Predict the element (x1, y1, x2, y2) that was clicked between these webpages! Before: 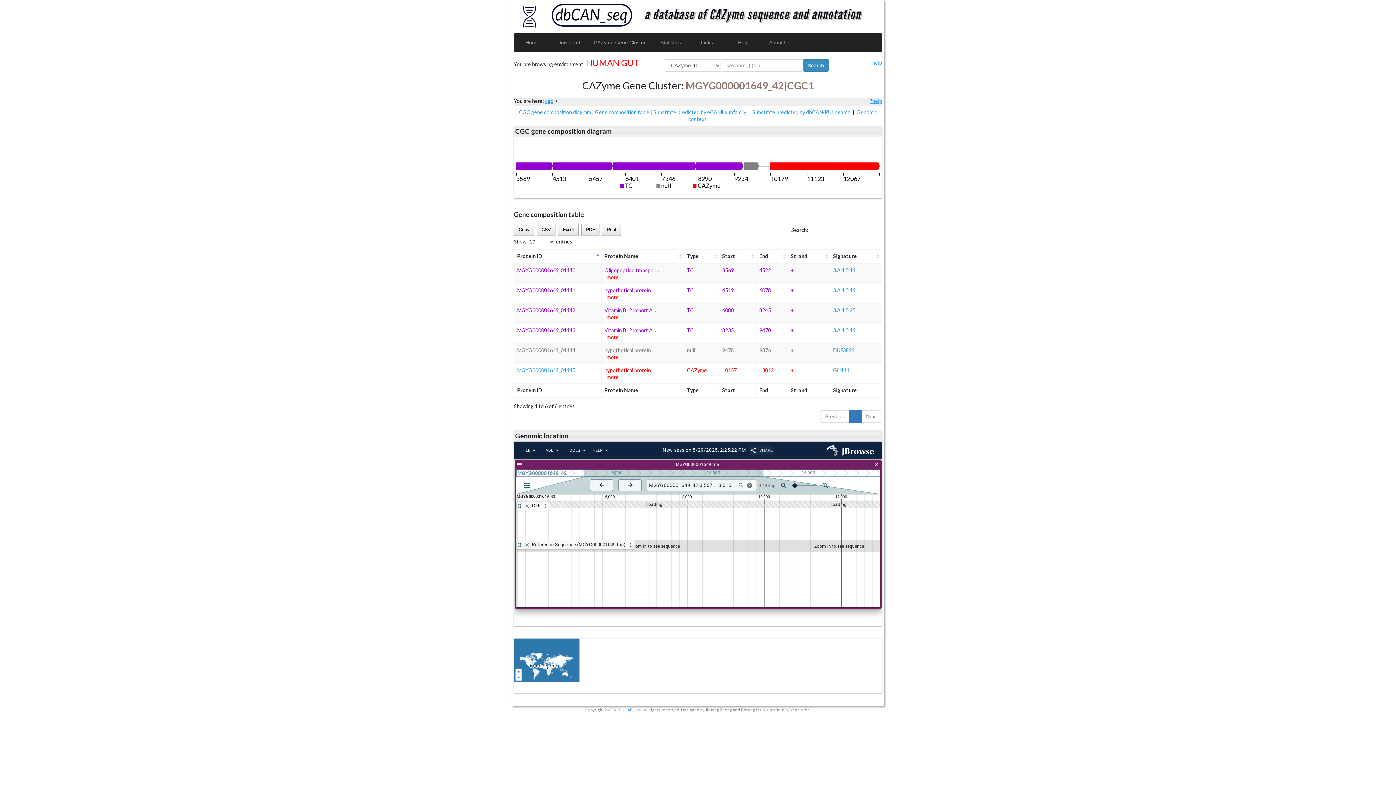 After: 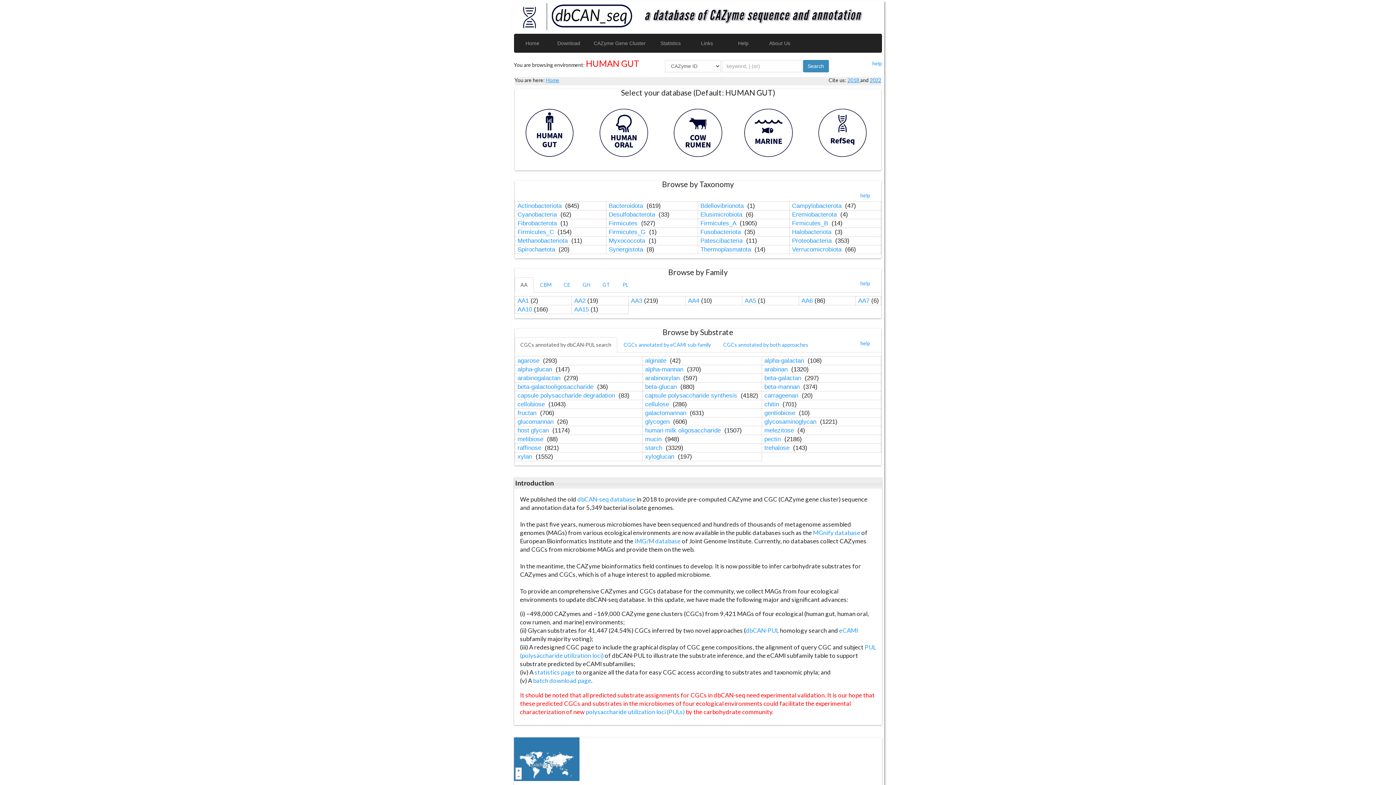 Action: bbox: (523, 11, 632, 18)